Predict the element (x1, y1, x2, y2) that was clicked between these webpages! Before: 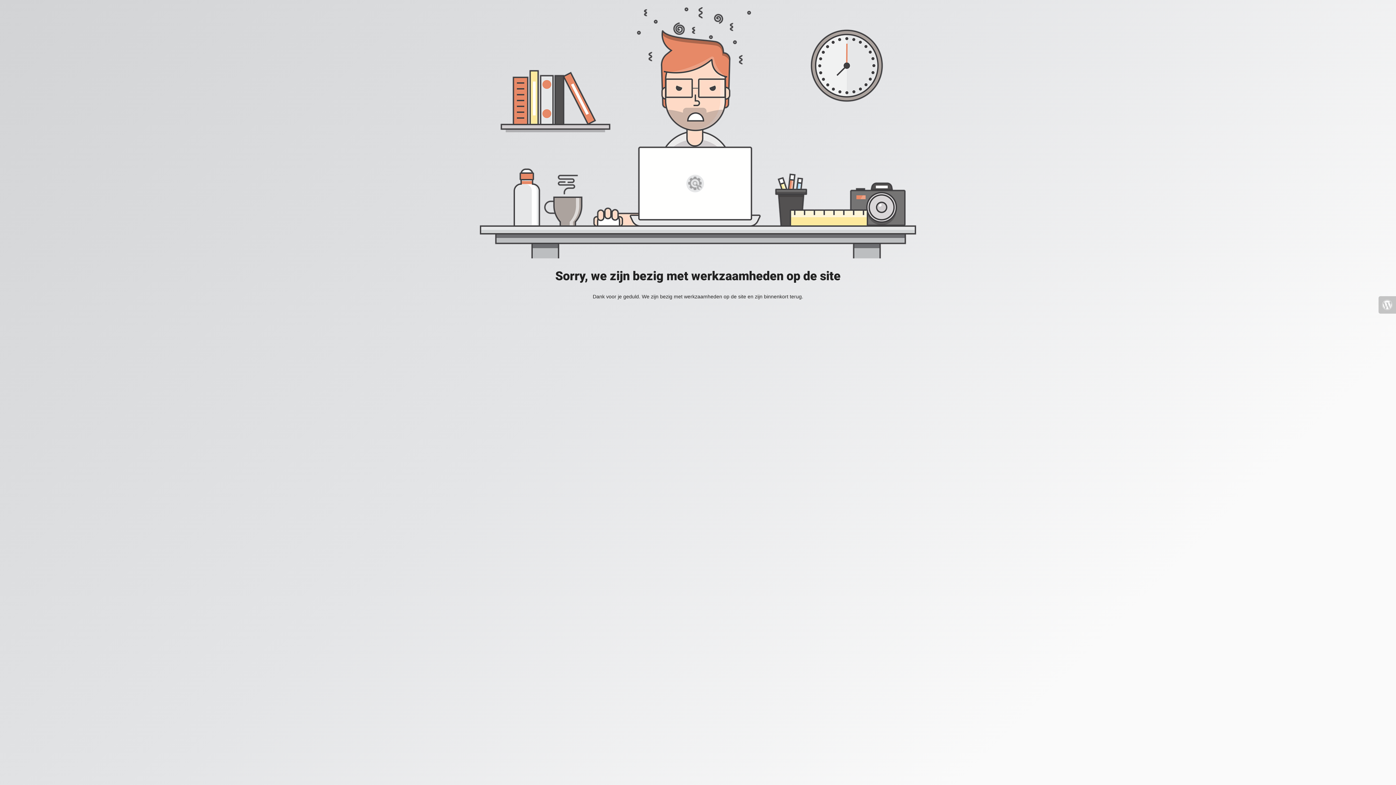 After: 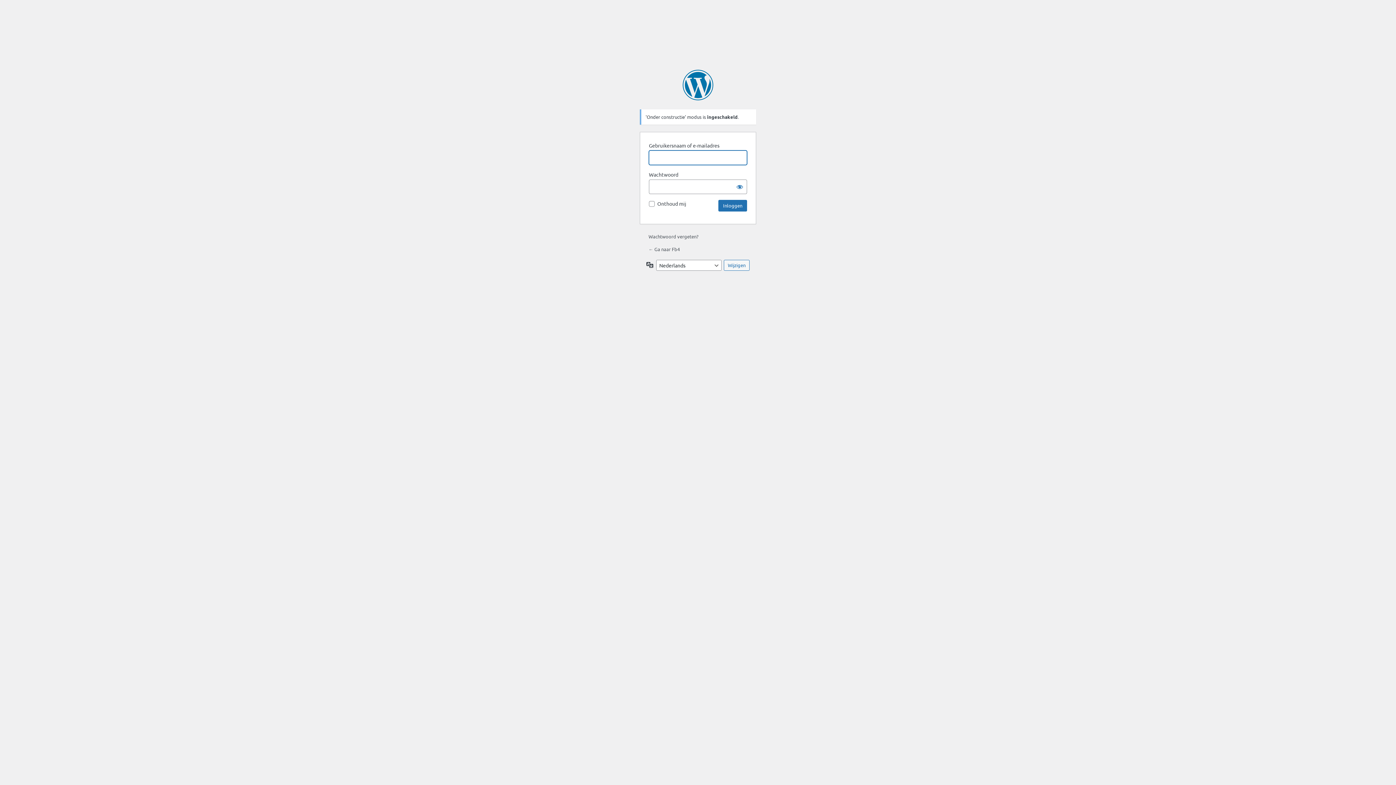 Action: bbox: (1378, 296, 1396, 313)